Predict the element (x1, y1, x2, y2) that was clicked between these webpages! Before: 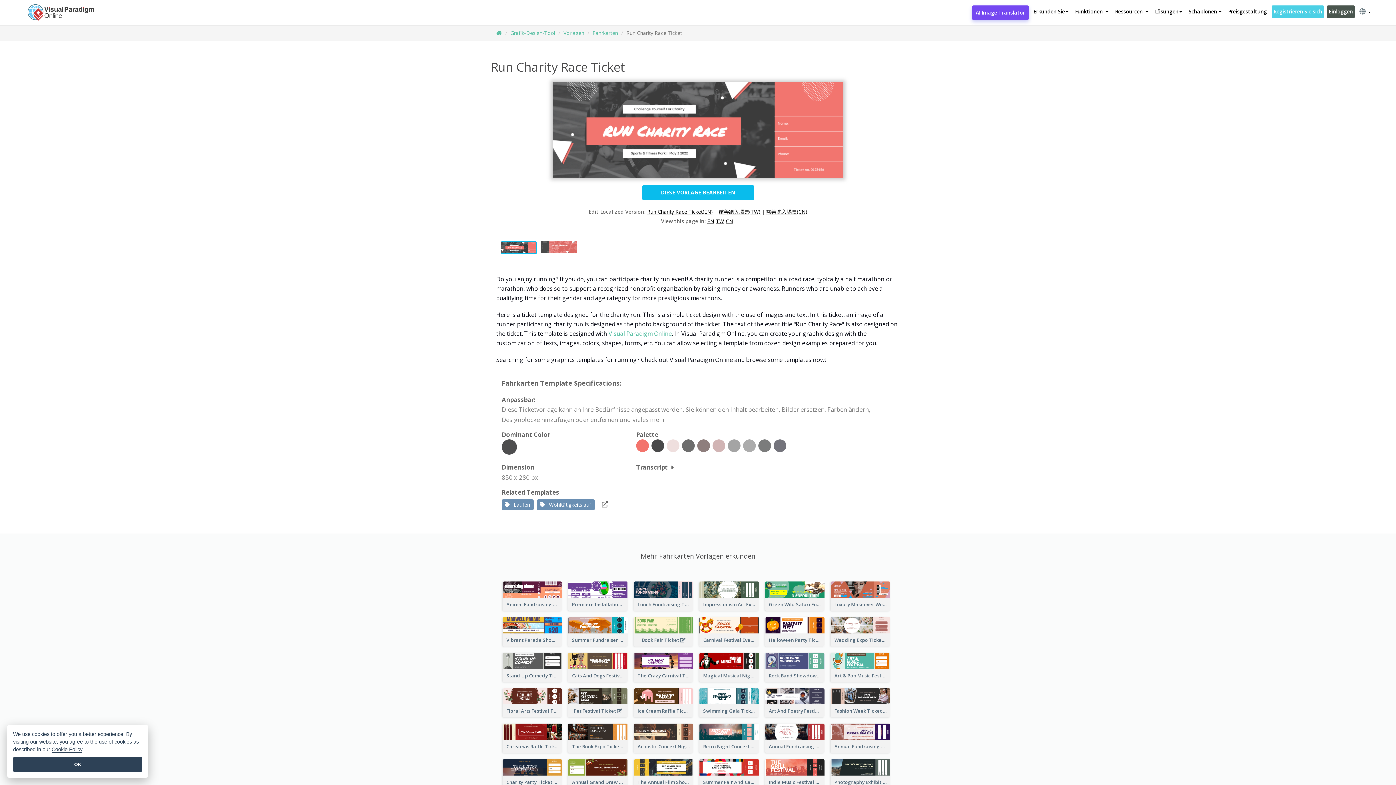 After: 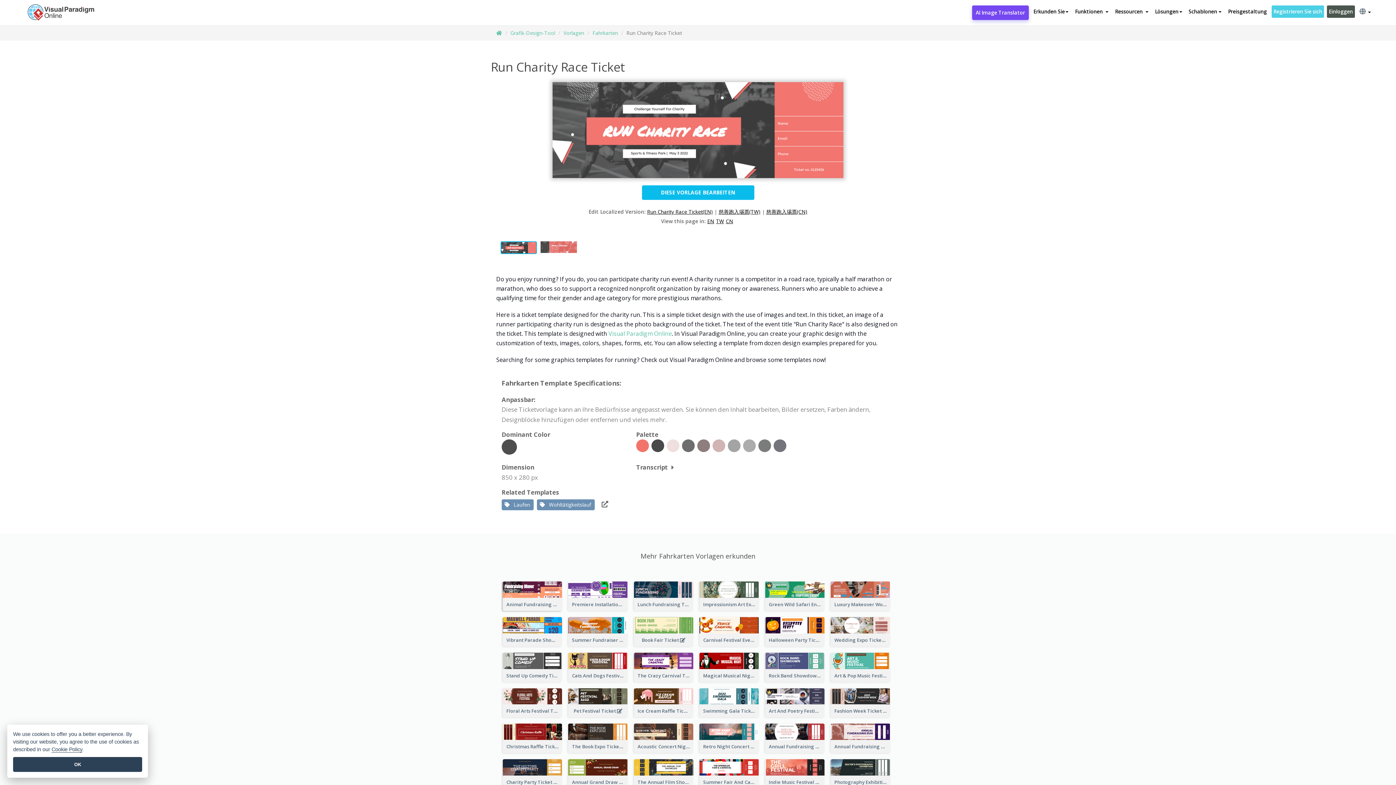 Action: label: Animal Fundraising Ticket Show Ticket  bbox: (502, 598, 562, 611)